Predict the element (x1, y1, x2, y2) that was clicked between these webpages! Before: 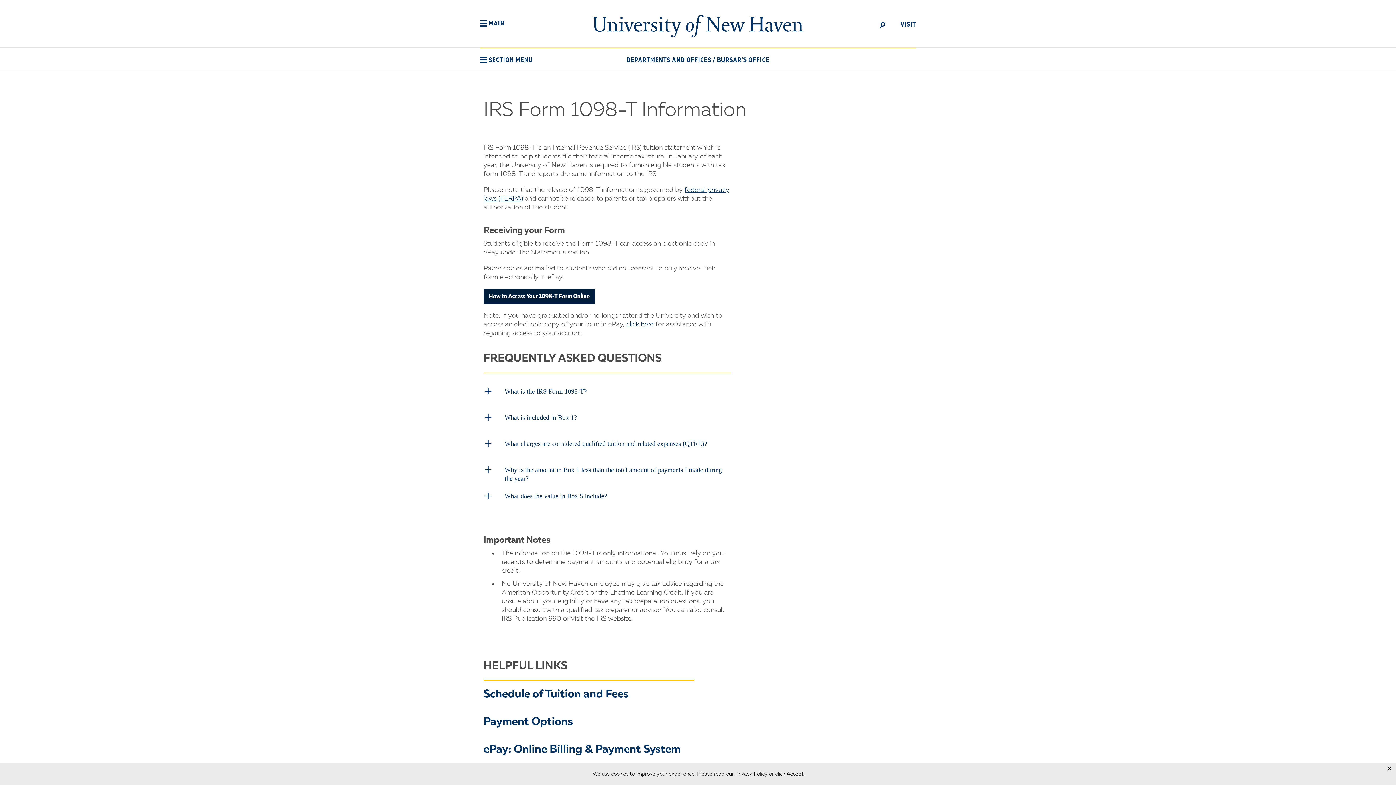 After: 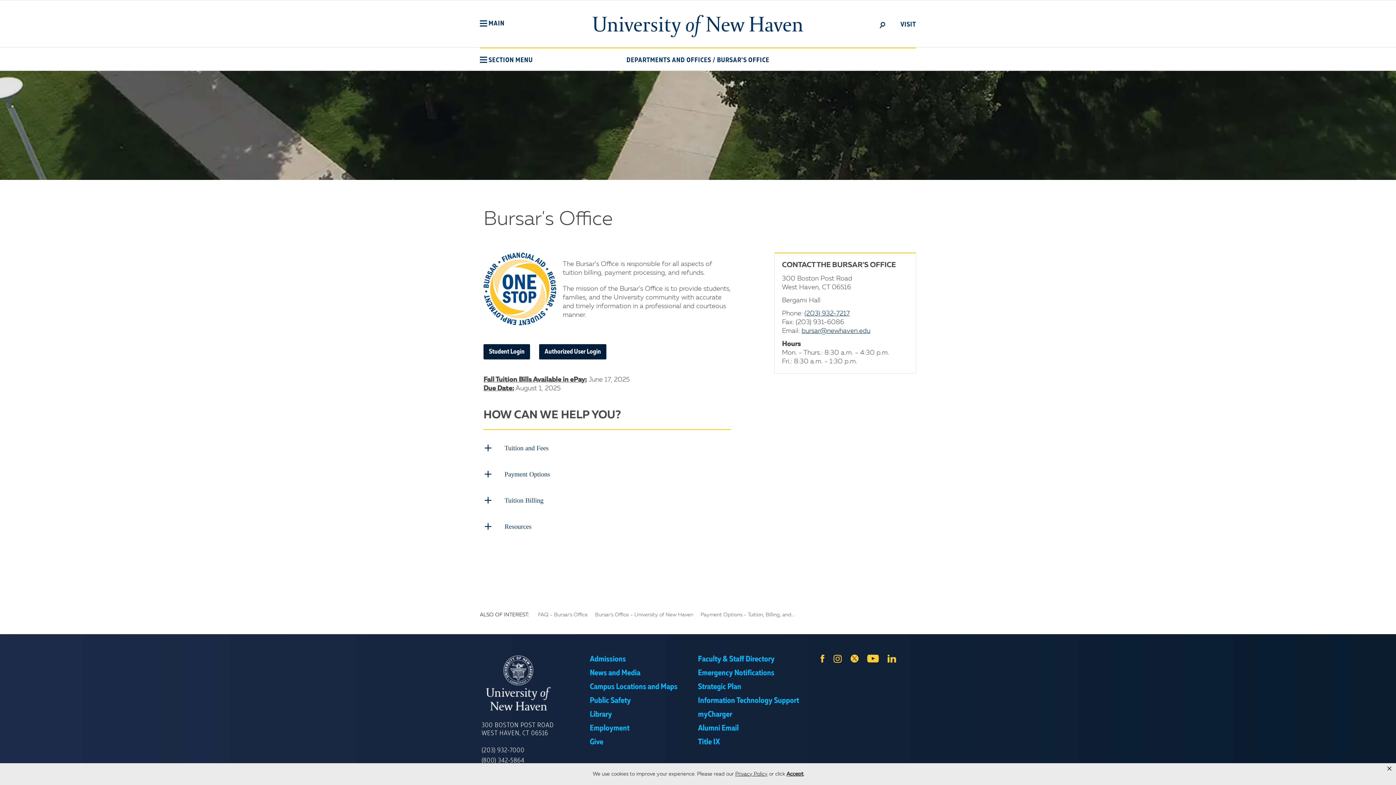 Action: bbox: (717, 57, 769, 63) label: BURSAR'S OFFICE